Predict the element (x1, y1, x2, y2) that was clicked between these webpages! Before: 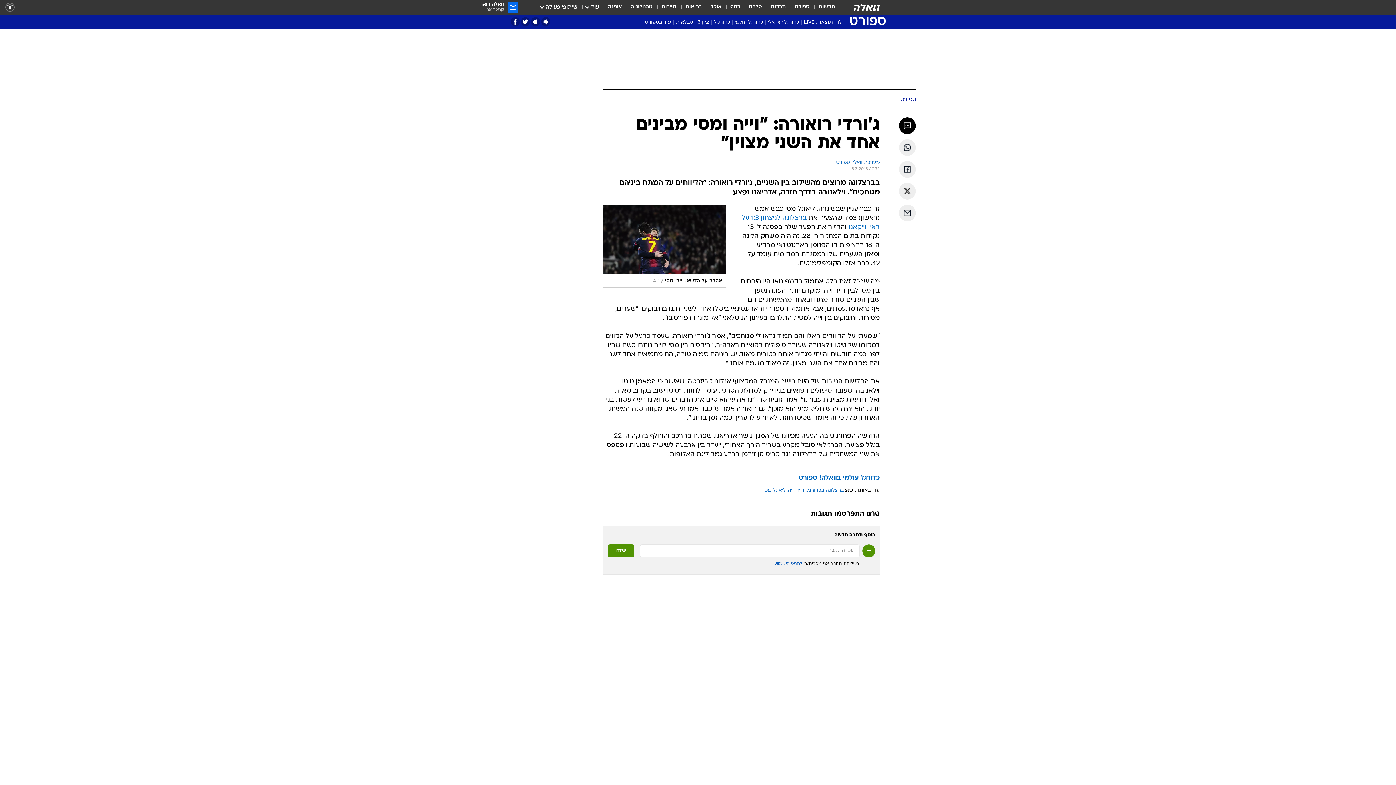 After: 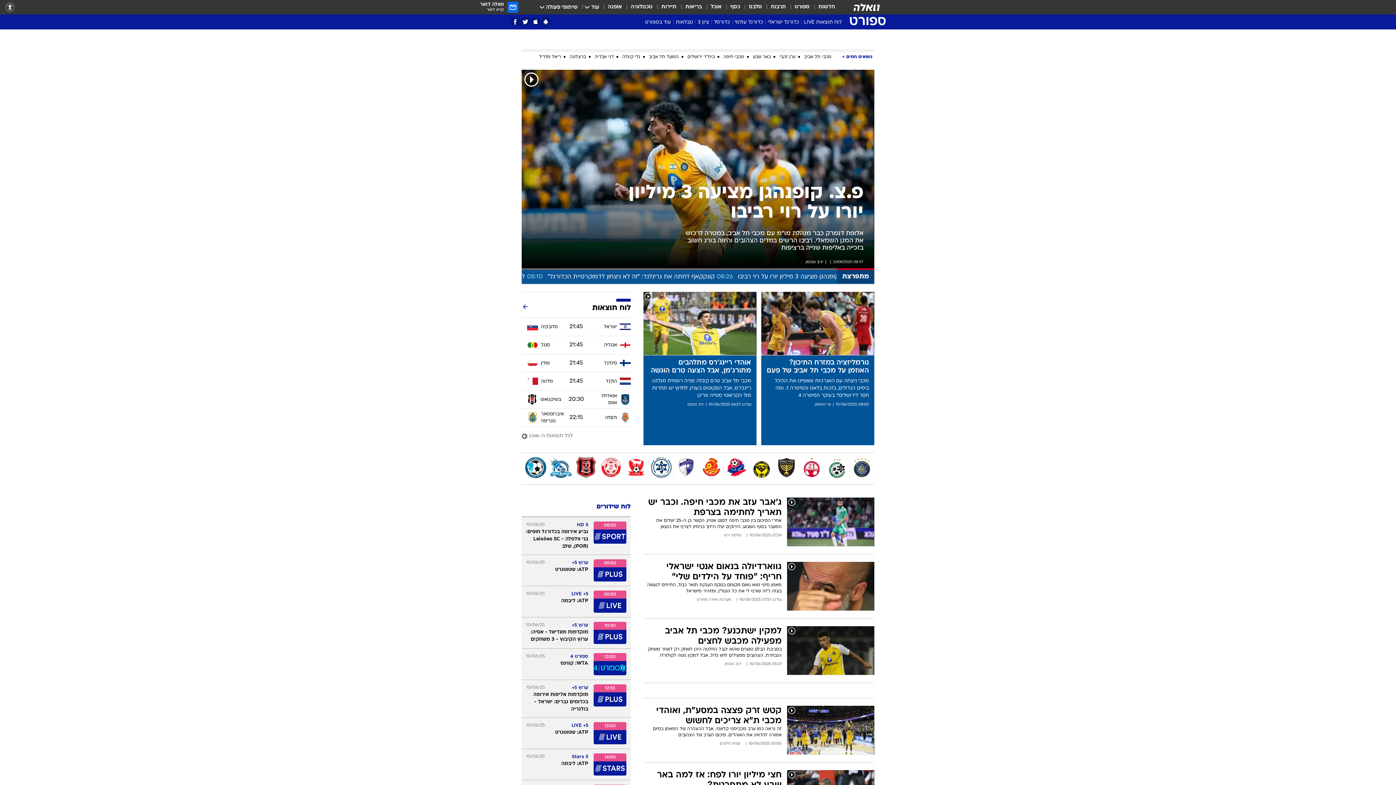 Action: bbox: (900, 96, 916, 104) label: ספורט